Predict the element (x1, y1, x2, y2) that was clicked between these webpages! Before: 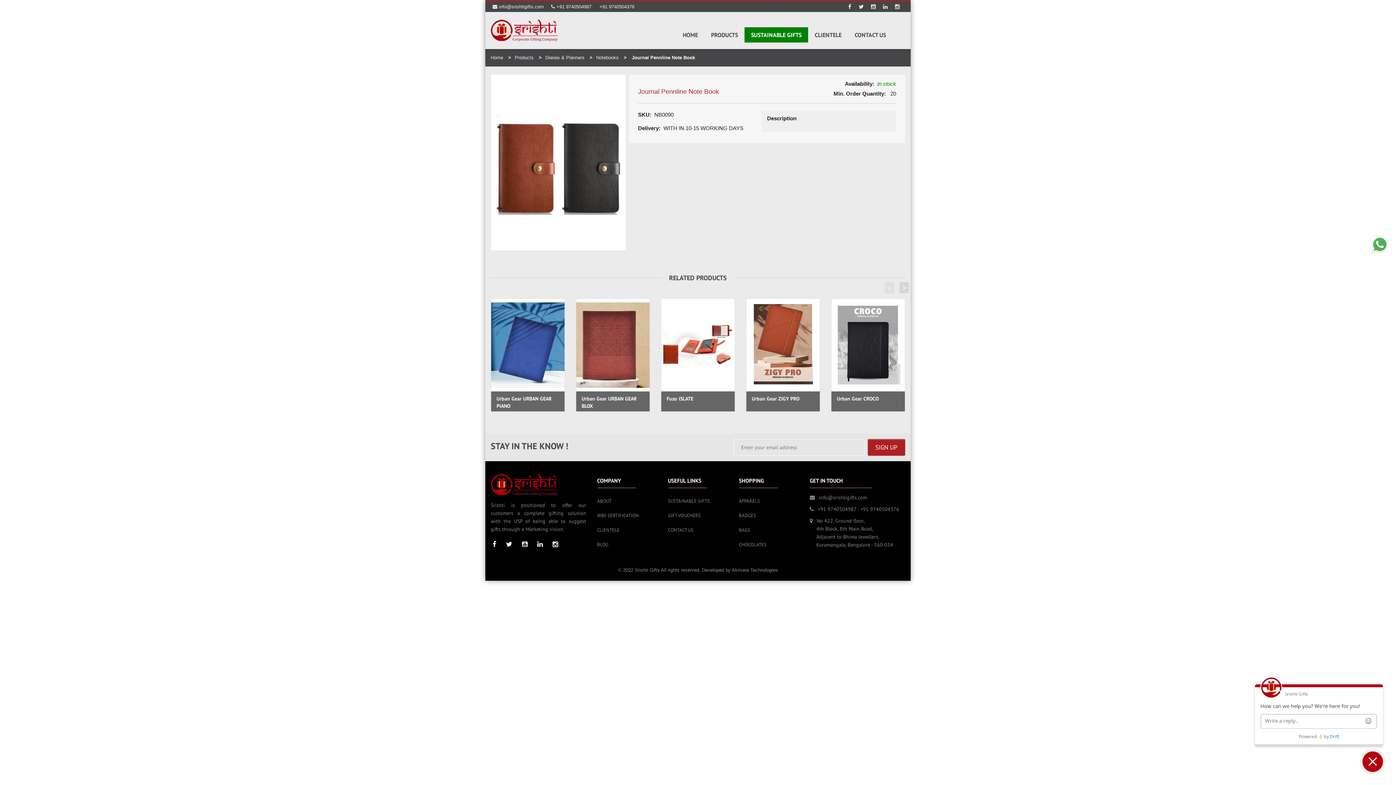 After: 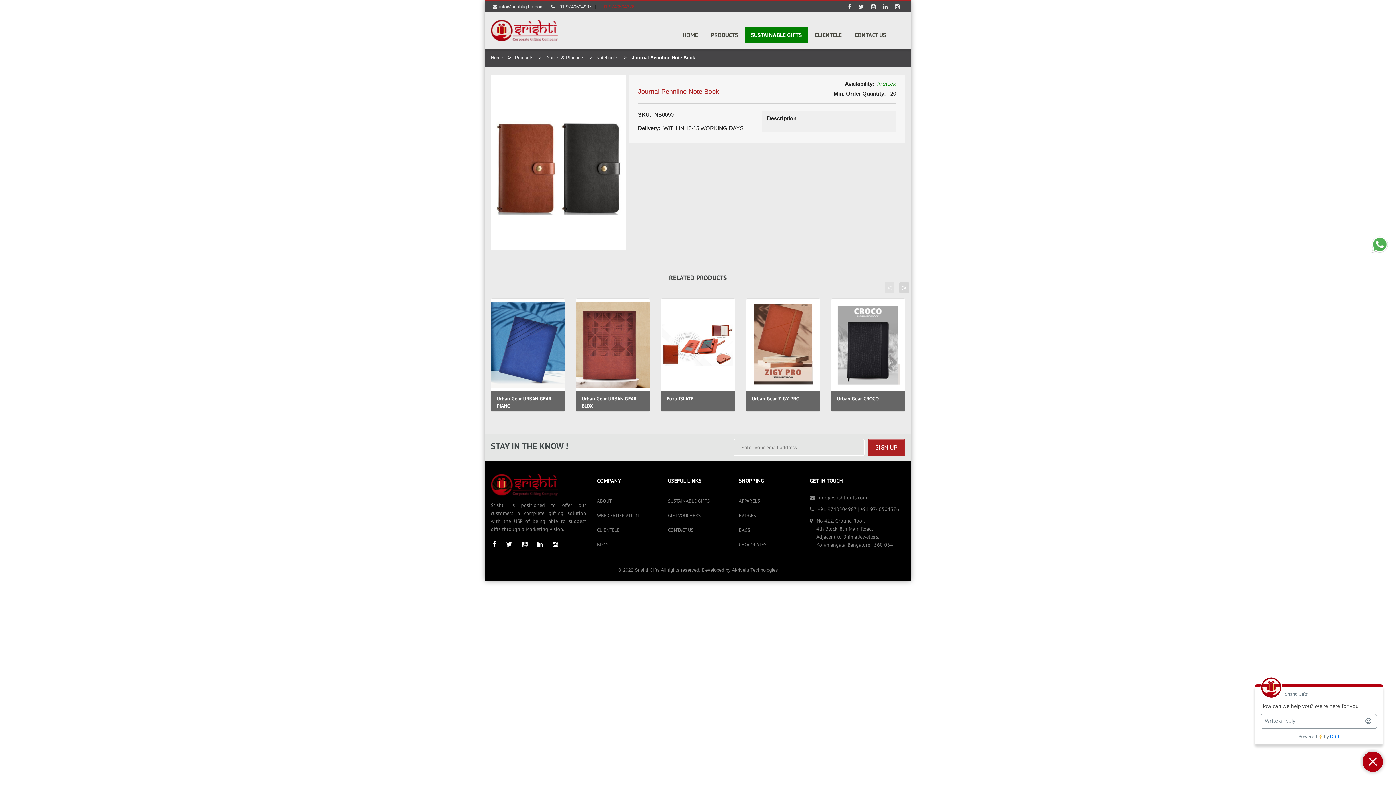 Action: label: +91 9740504376 bbox: (599, 2, 634, 10)